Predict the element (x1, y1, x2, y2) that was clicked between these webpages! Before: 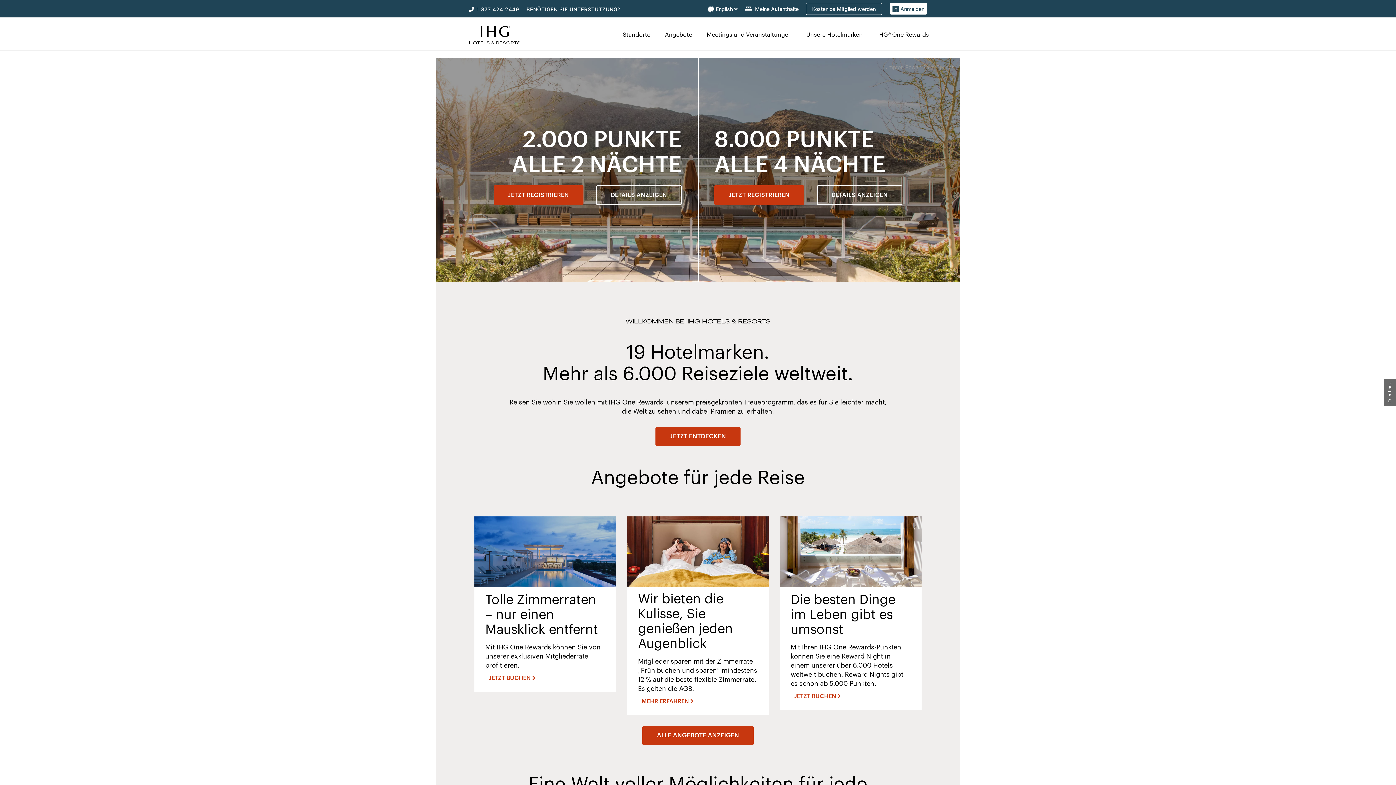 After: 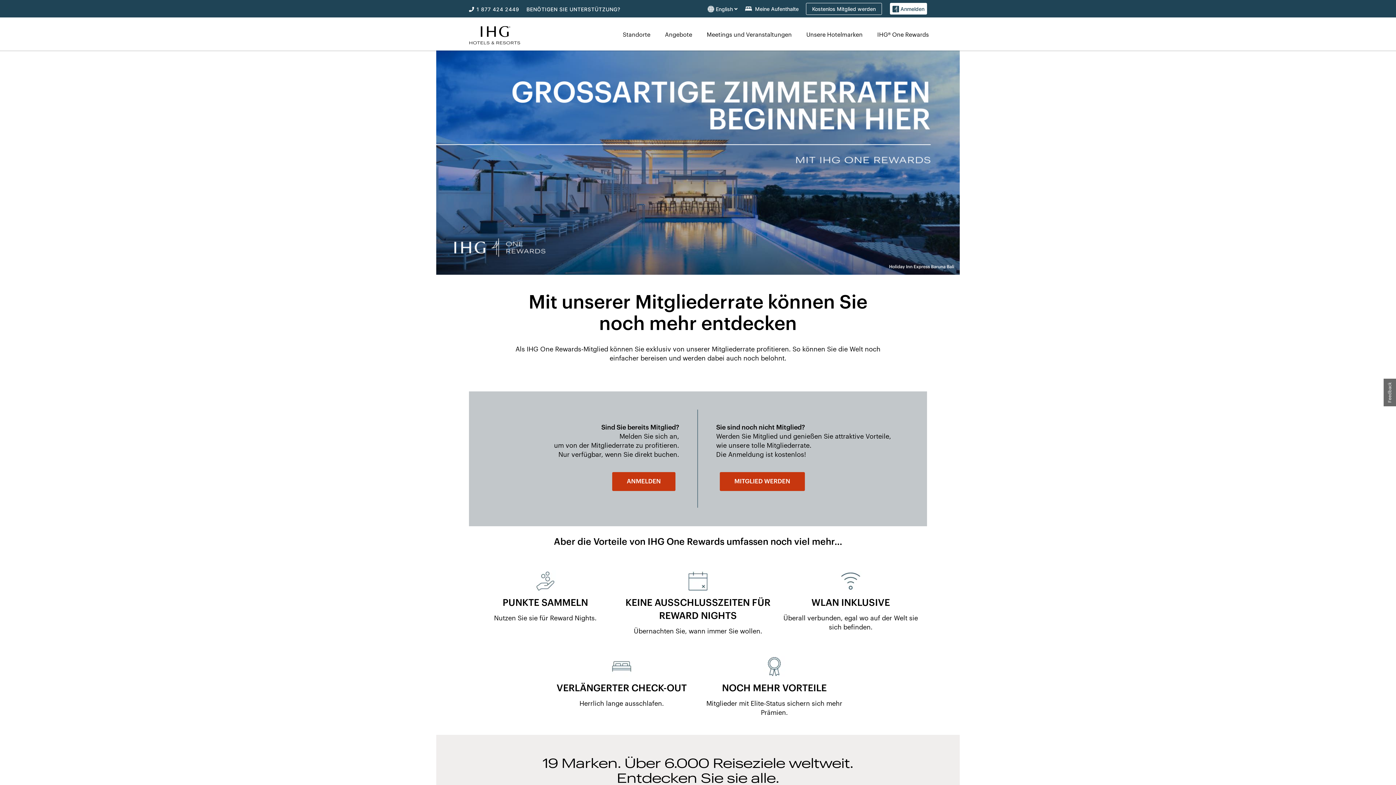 Action: label: JETZT BUCHEN  bbox: (489, 674, 535, 683)